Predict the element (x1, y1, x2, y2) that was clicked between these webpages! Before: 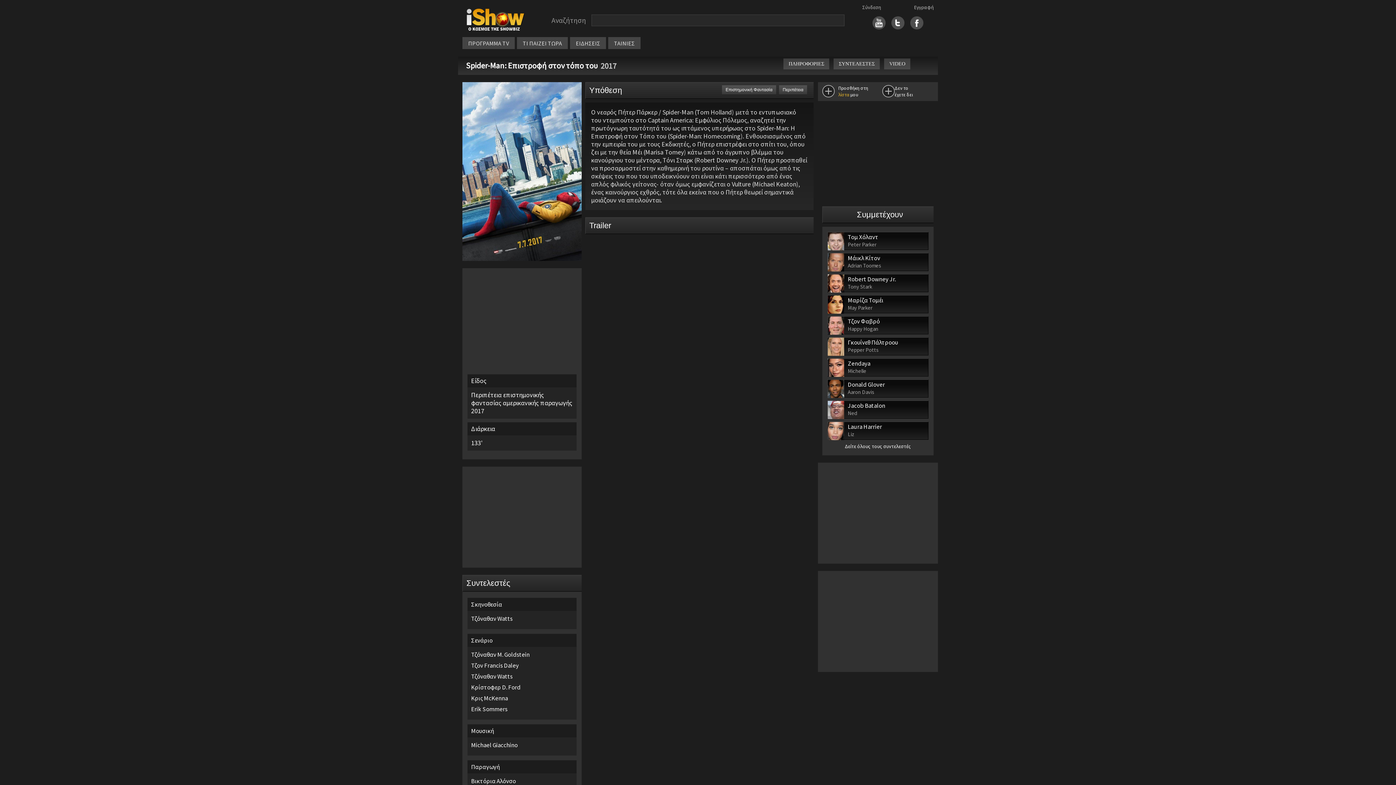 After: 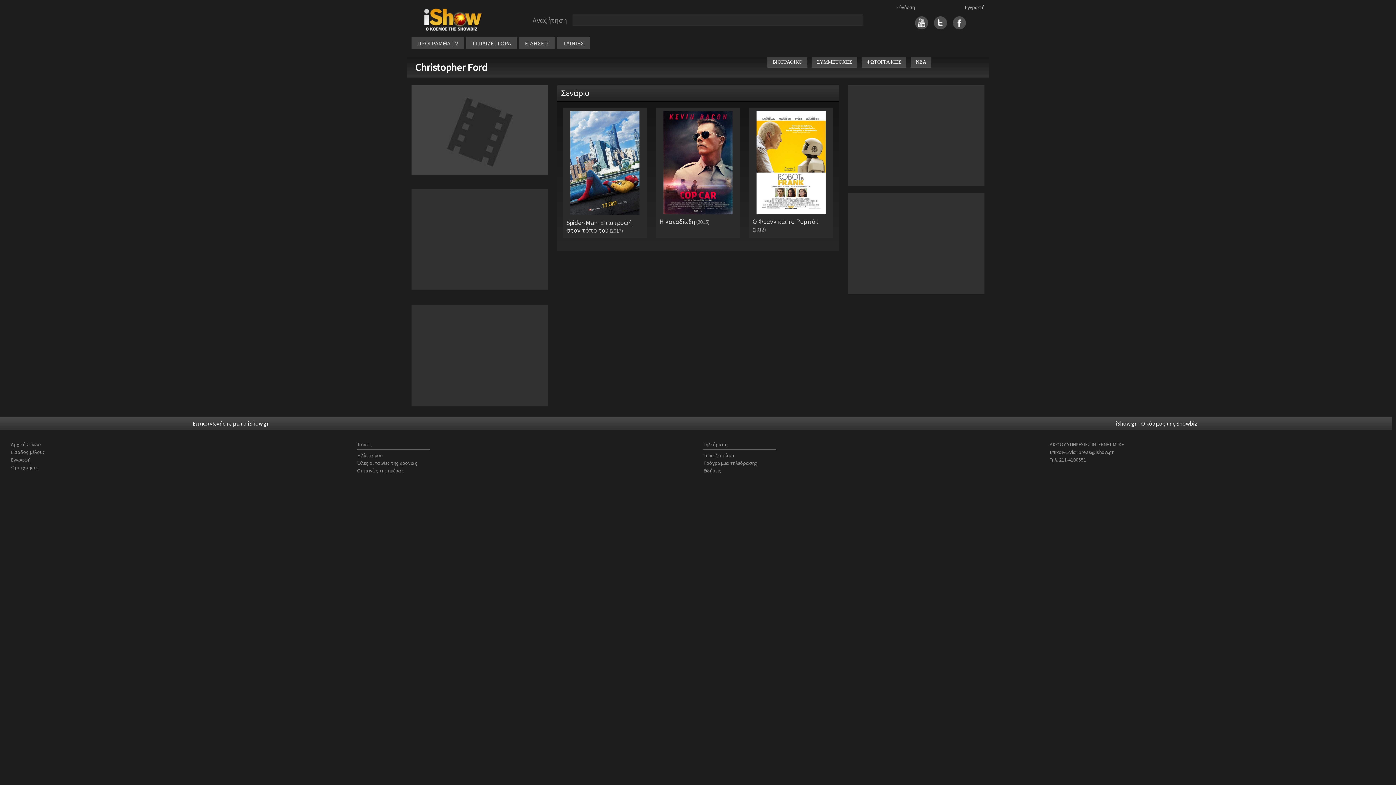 Action: label: Κρίστοφερ D. Ford bbox: (471, 683, 520, 691)